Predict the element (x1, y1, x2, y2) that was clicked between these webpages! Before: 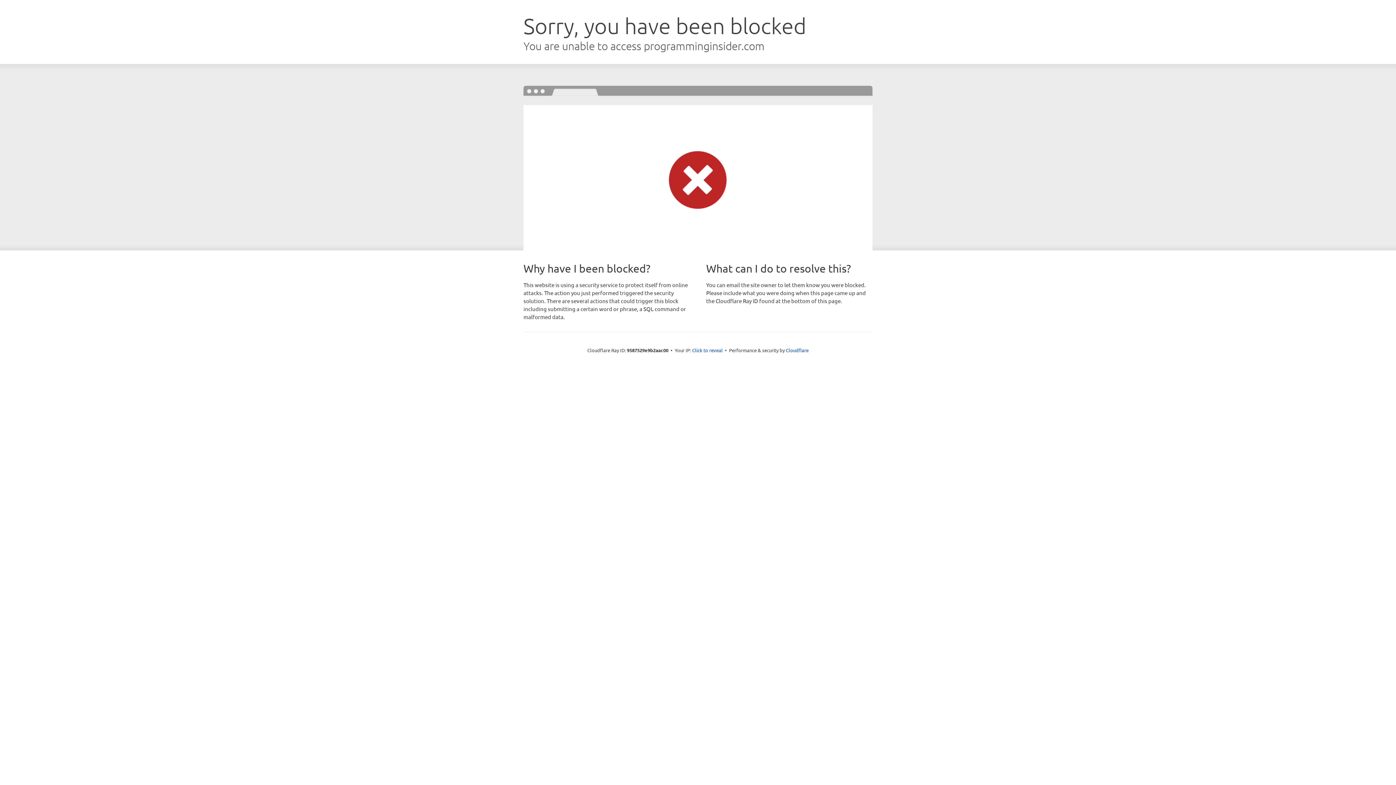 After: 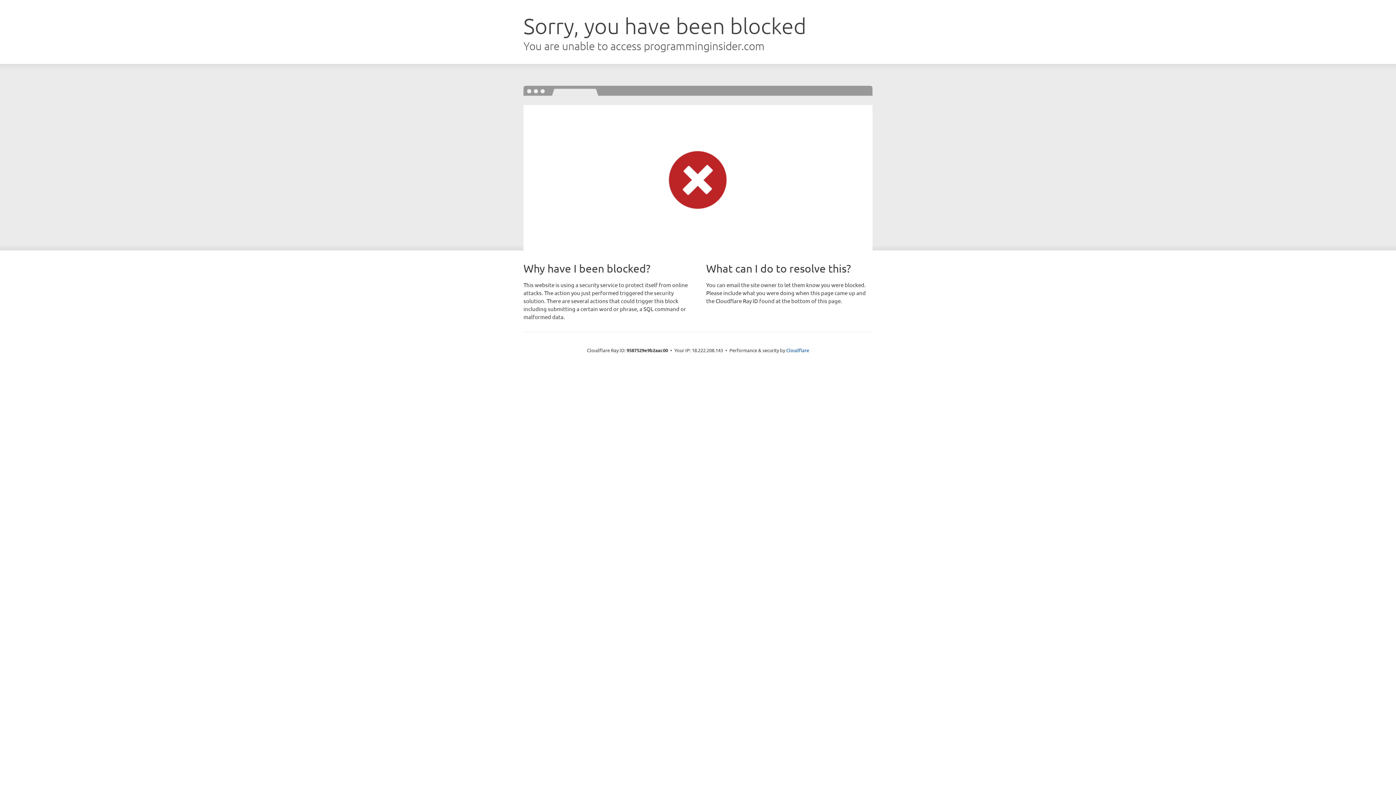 Action: label: Click to reveal bbox: (692, 346, 722, 353)